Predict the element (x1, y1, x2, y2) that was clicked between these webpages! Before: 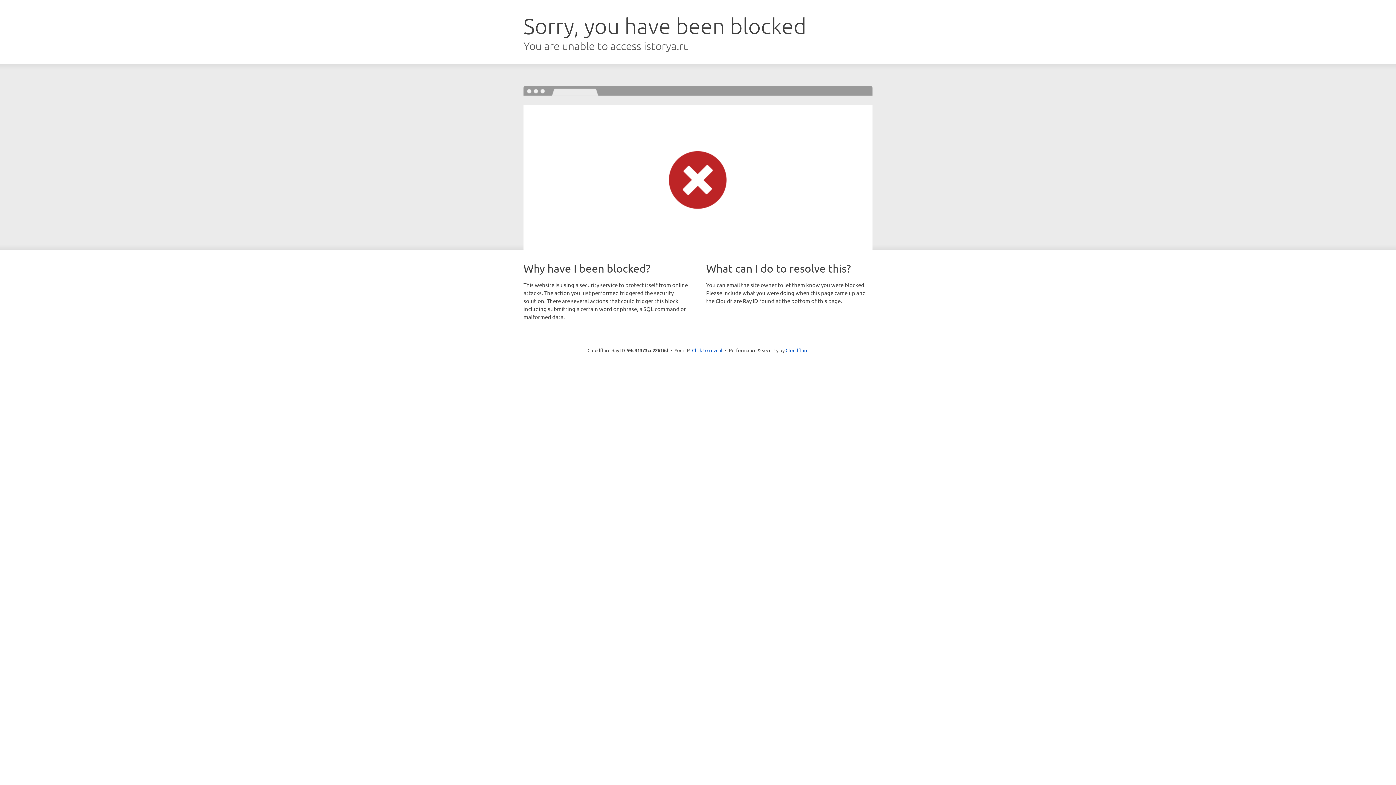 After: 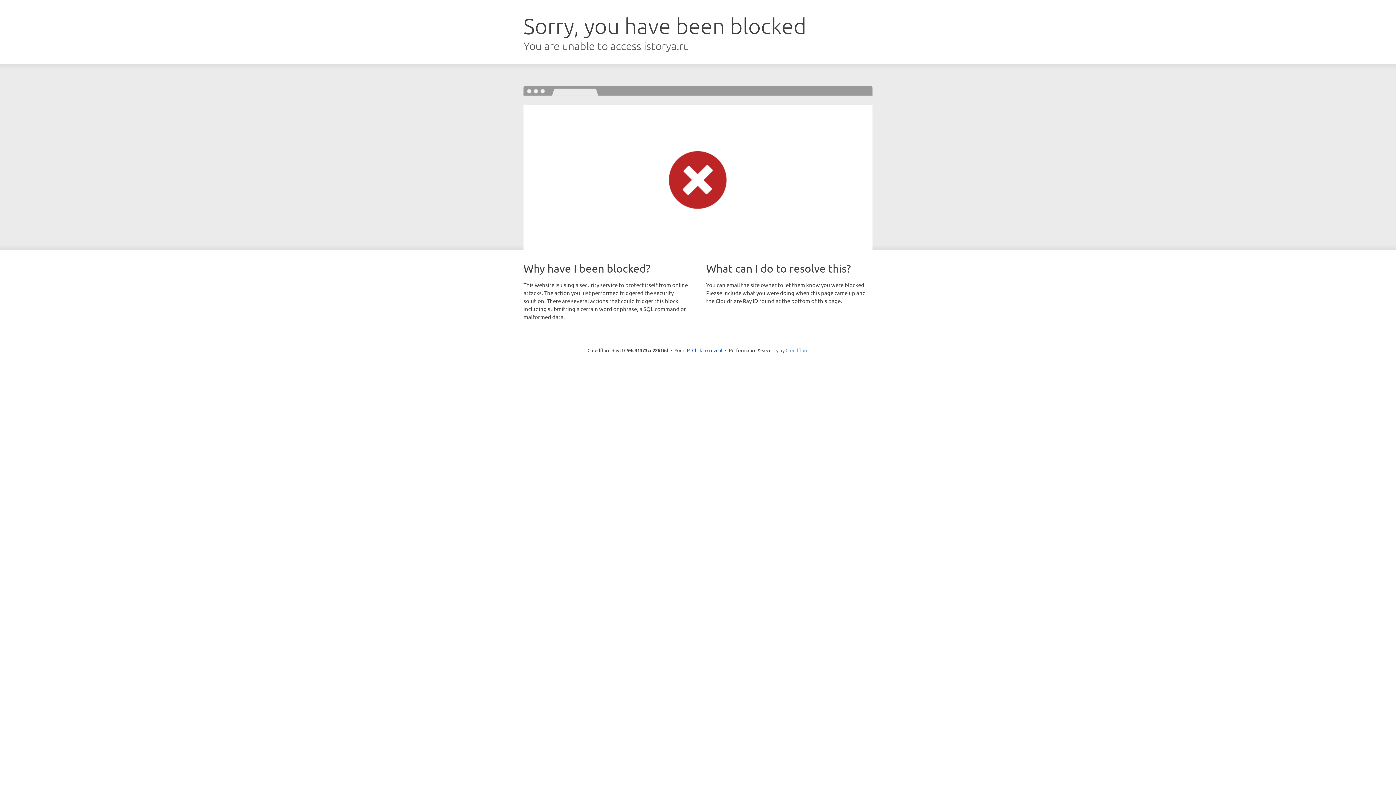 Action: bbox: (785, 347, 808, 353) label: Cloudflare